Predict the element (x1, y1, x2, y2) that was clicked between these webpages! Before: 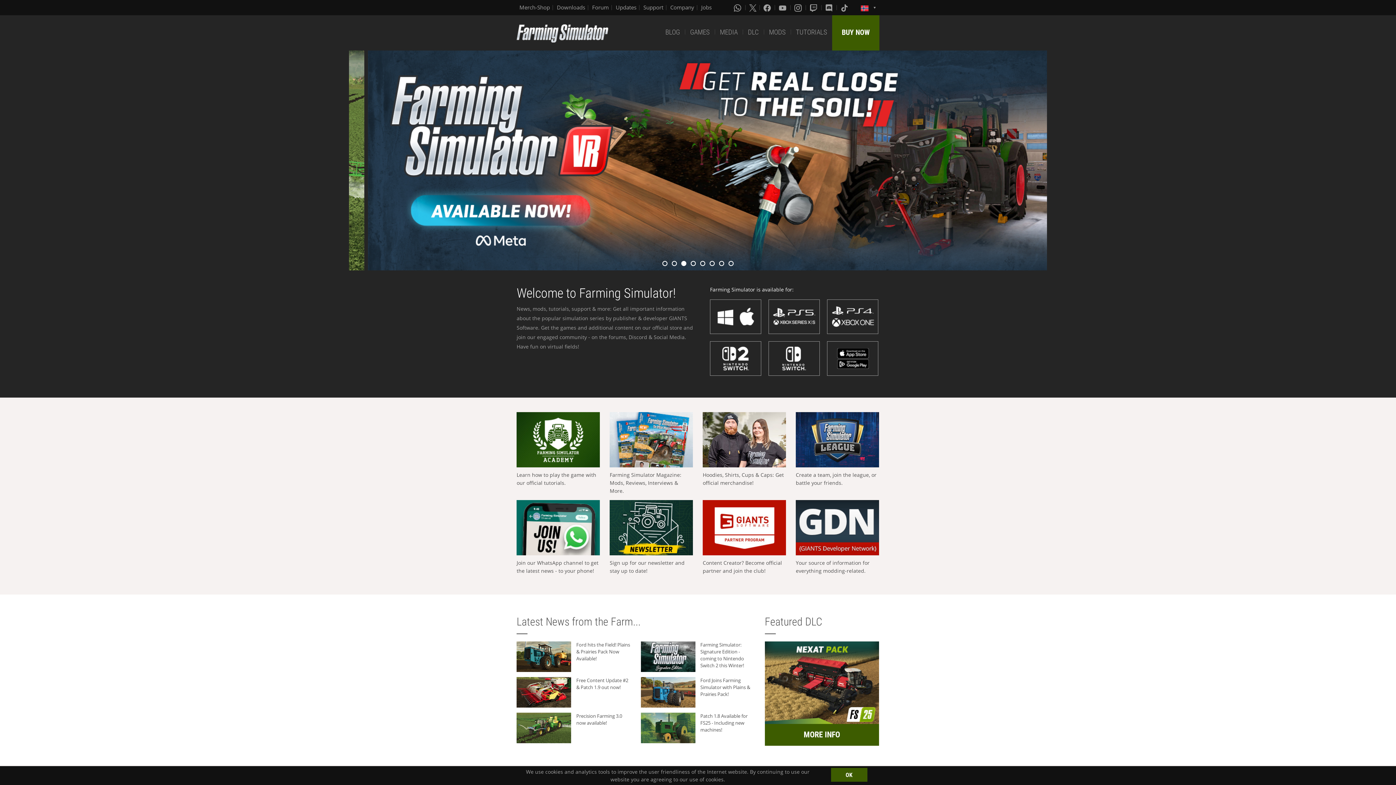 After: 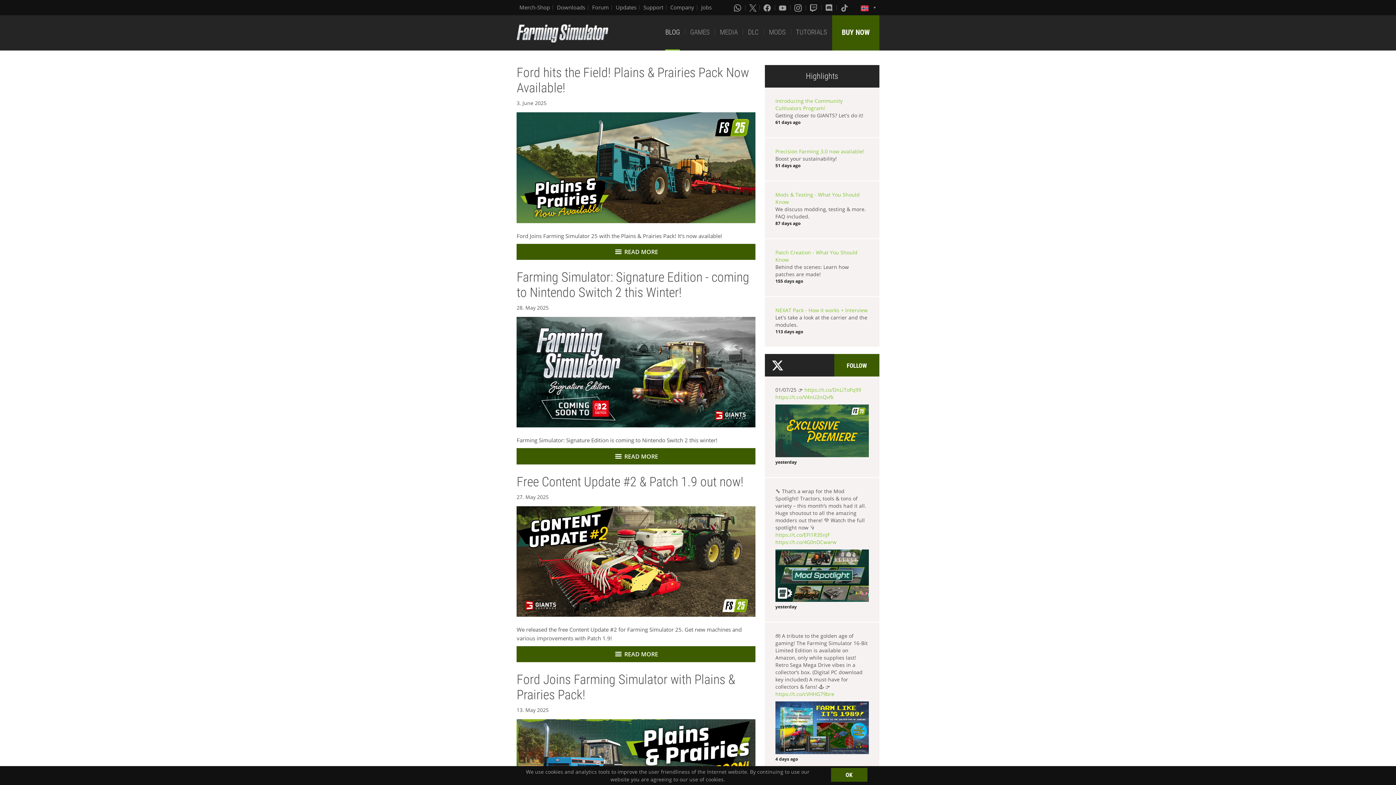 Action: bbox: (665, 15, 680, 50) label: BLOG